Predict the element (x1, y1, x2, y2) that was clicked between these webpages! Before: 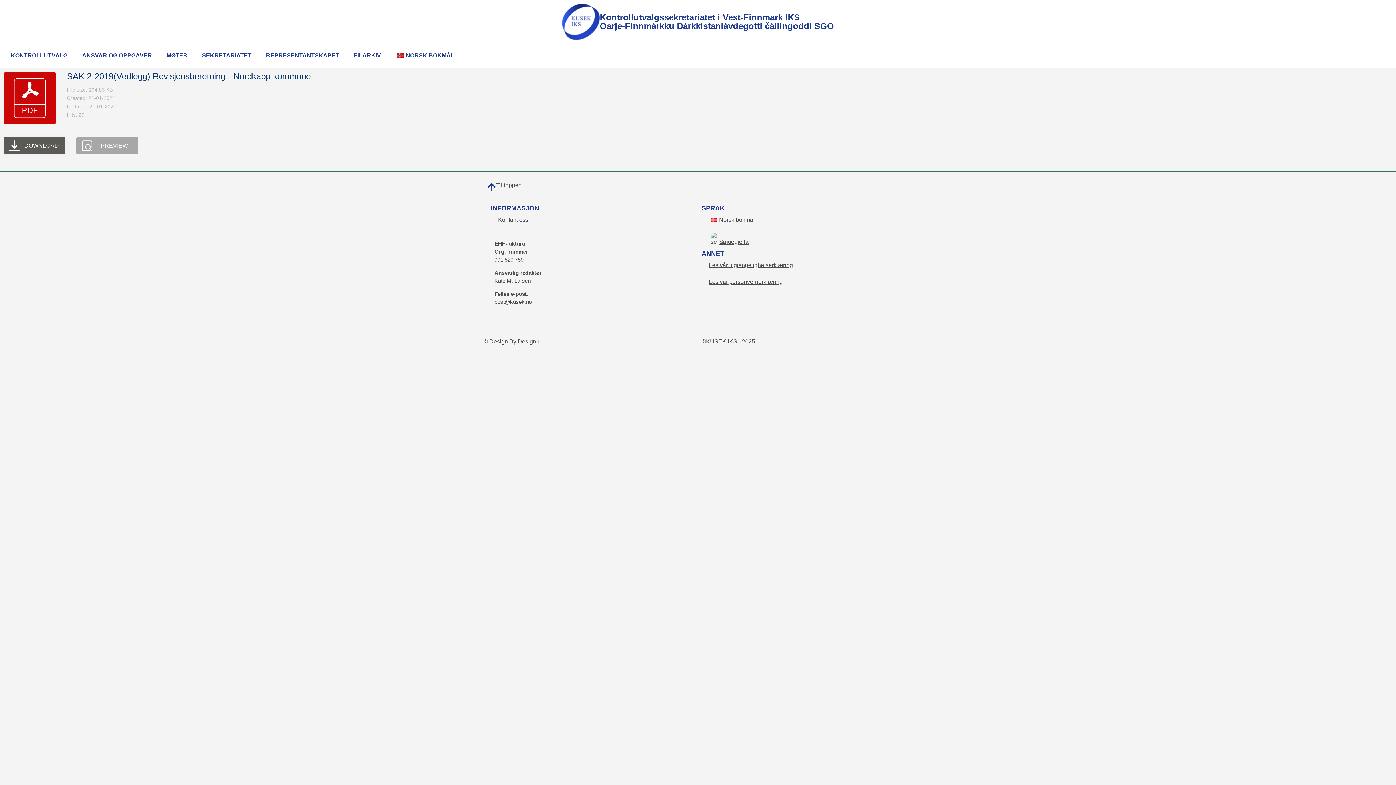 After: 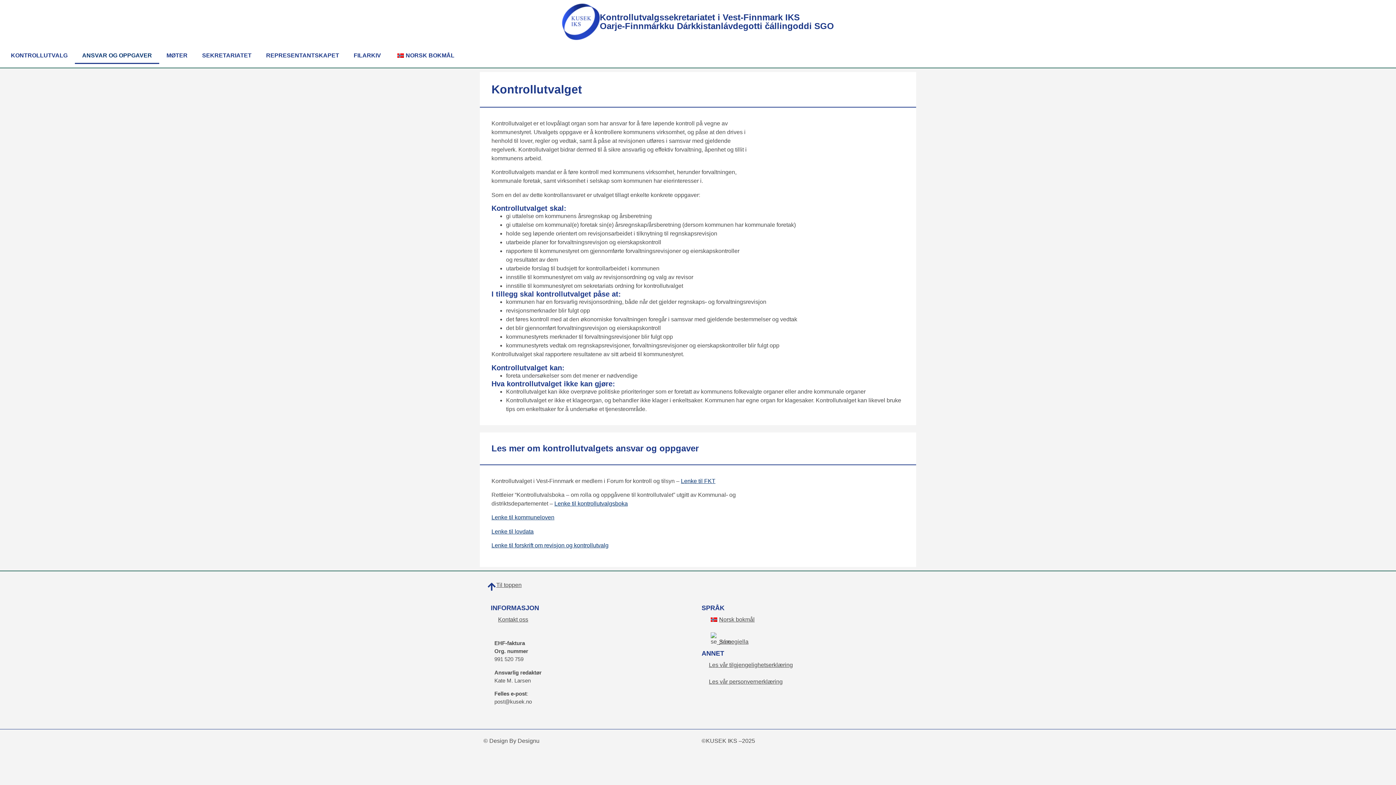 Action: bbox: (74, 47, 159, 64) label: ANSVAR OG OPPGAVER